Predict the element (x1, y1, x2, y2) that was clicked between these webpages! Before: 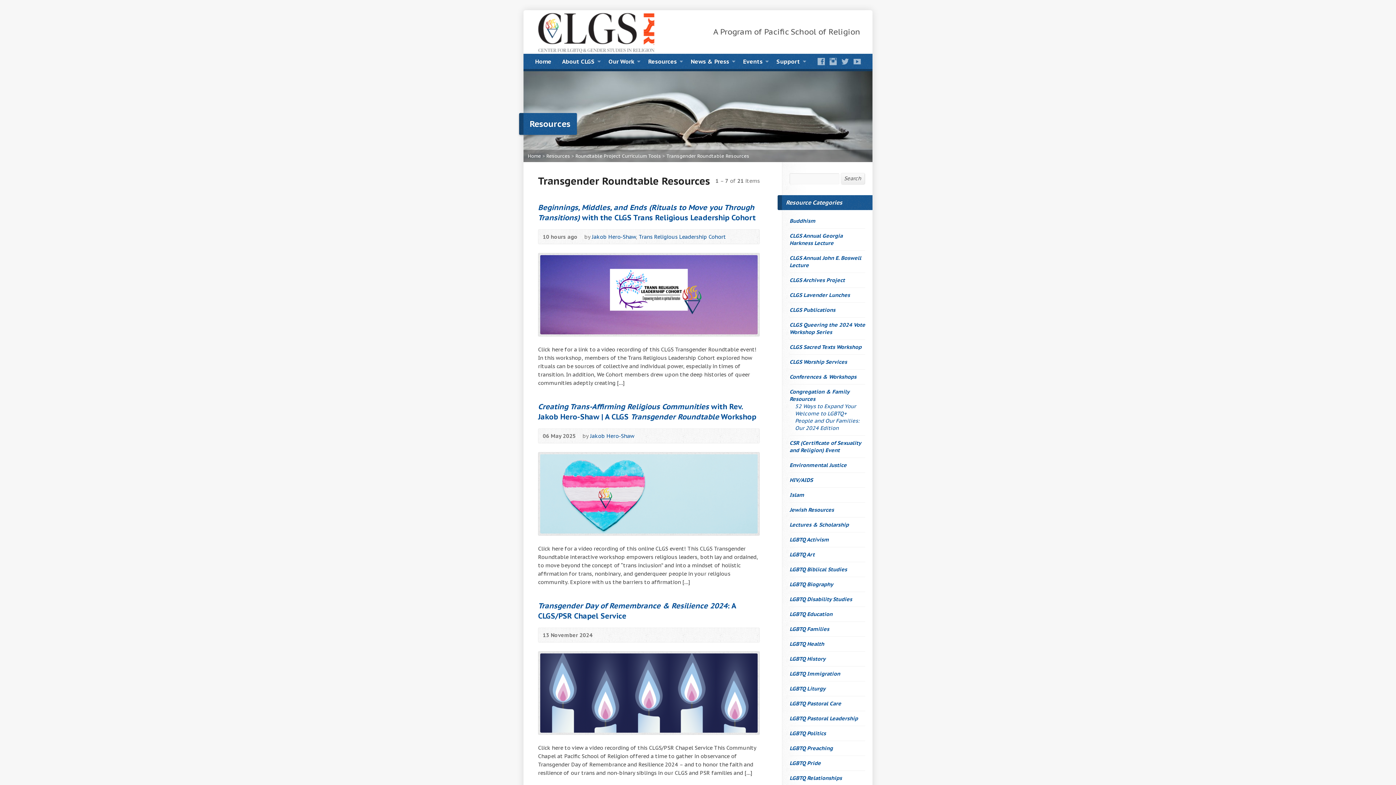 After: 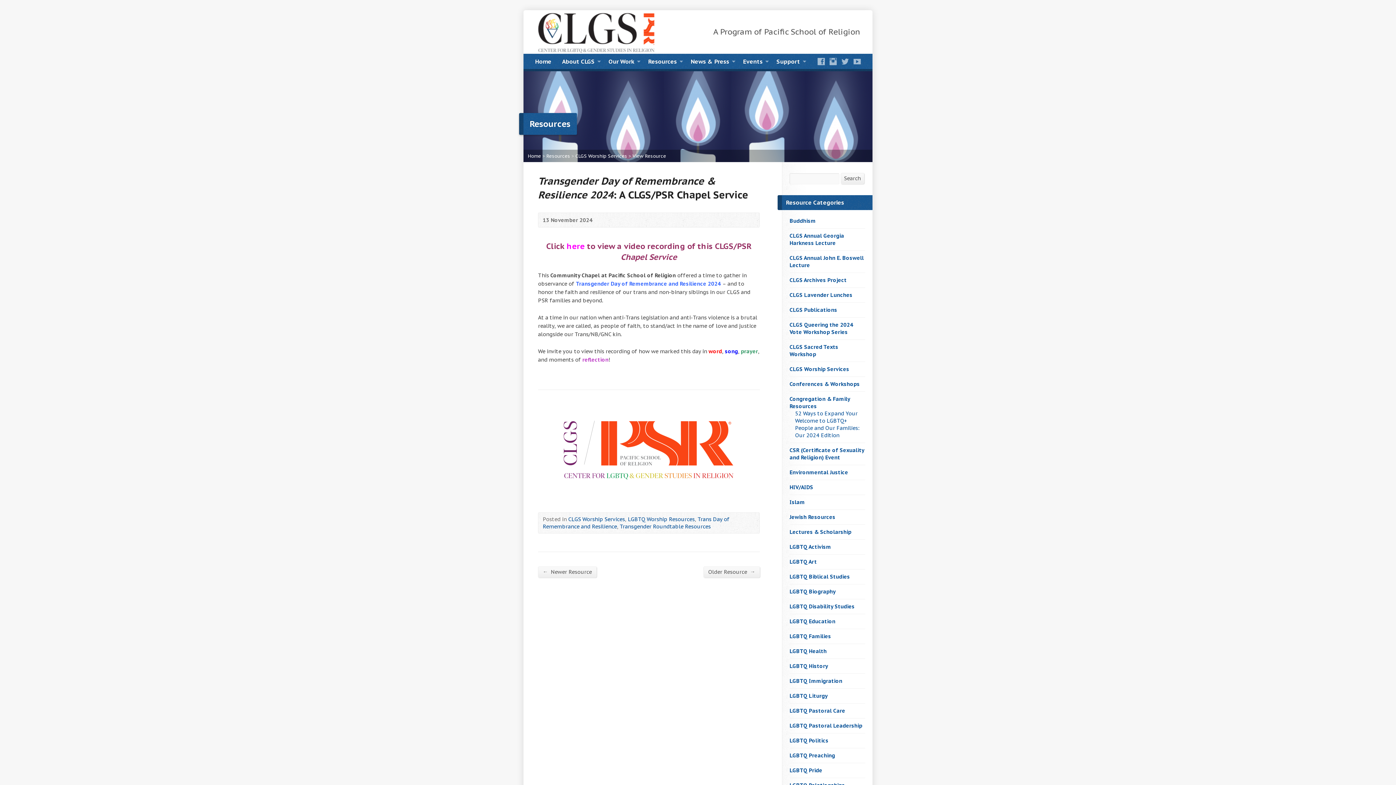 Action: bbox: (540, 725, 757, 732)